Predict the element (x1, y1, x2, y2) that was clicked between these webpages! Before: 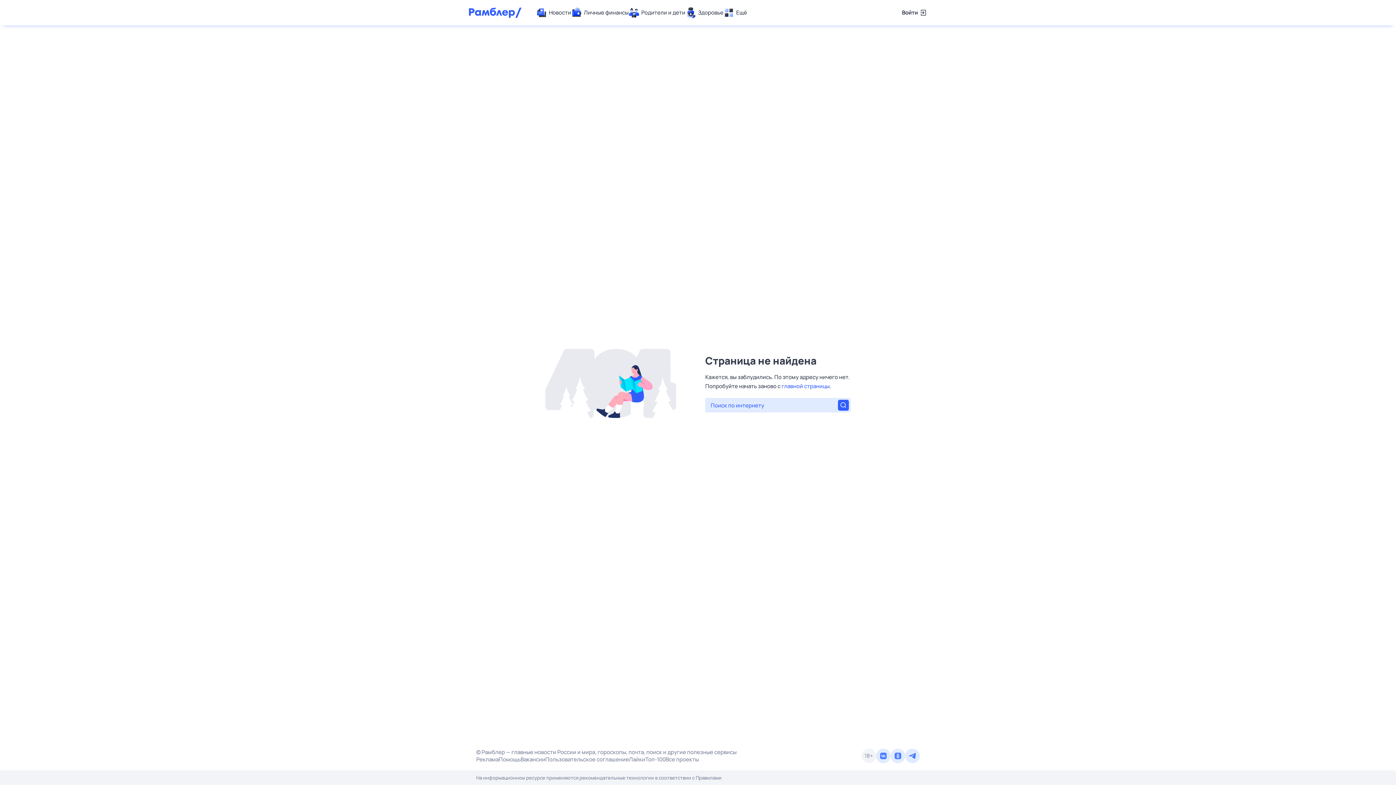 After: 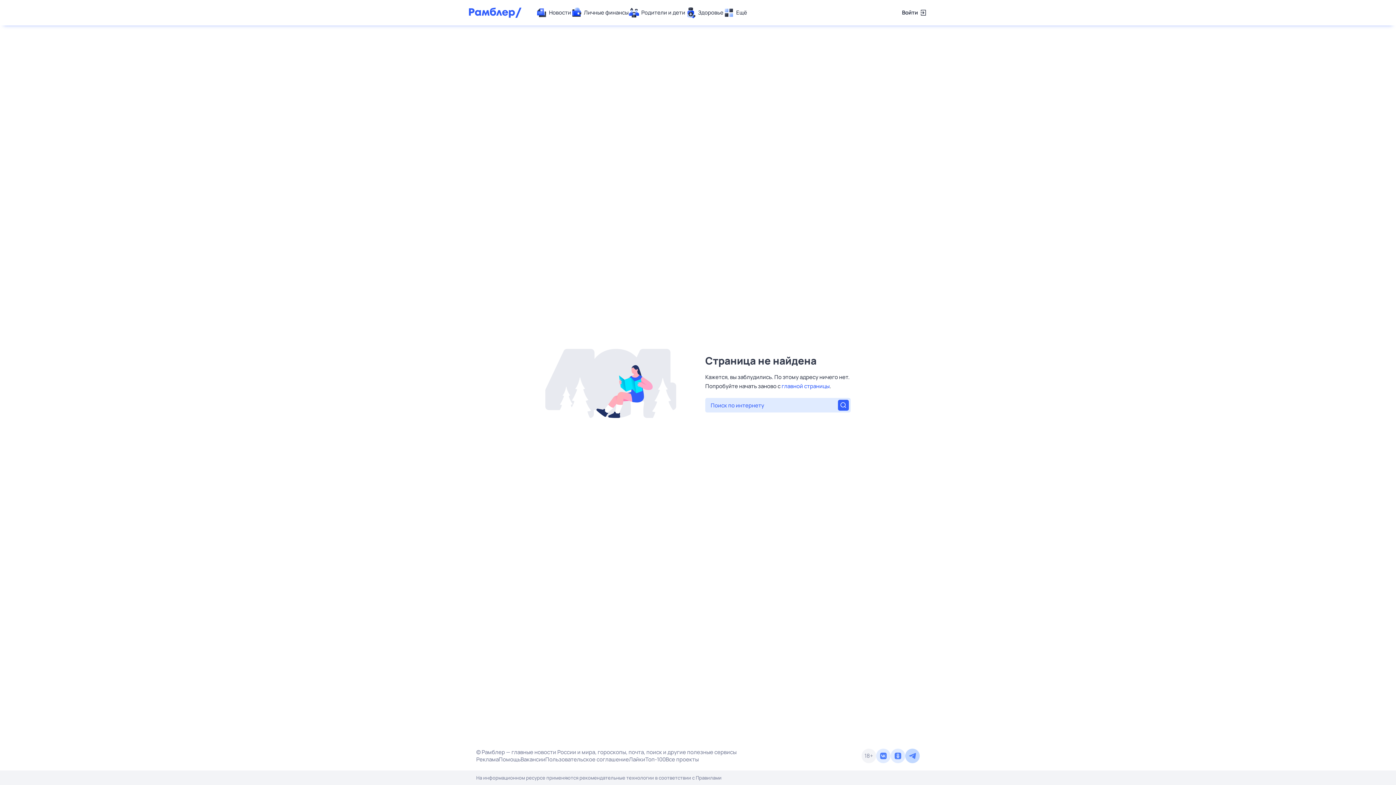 Action: bbox: (905, 749, 920, 763)